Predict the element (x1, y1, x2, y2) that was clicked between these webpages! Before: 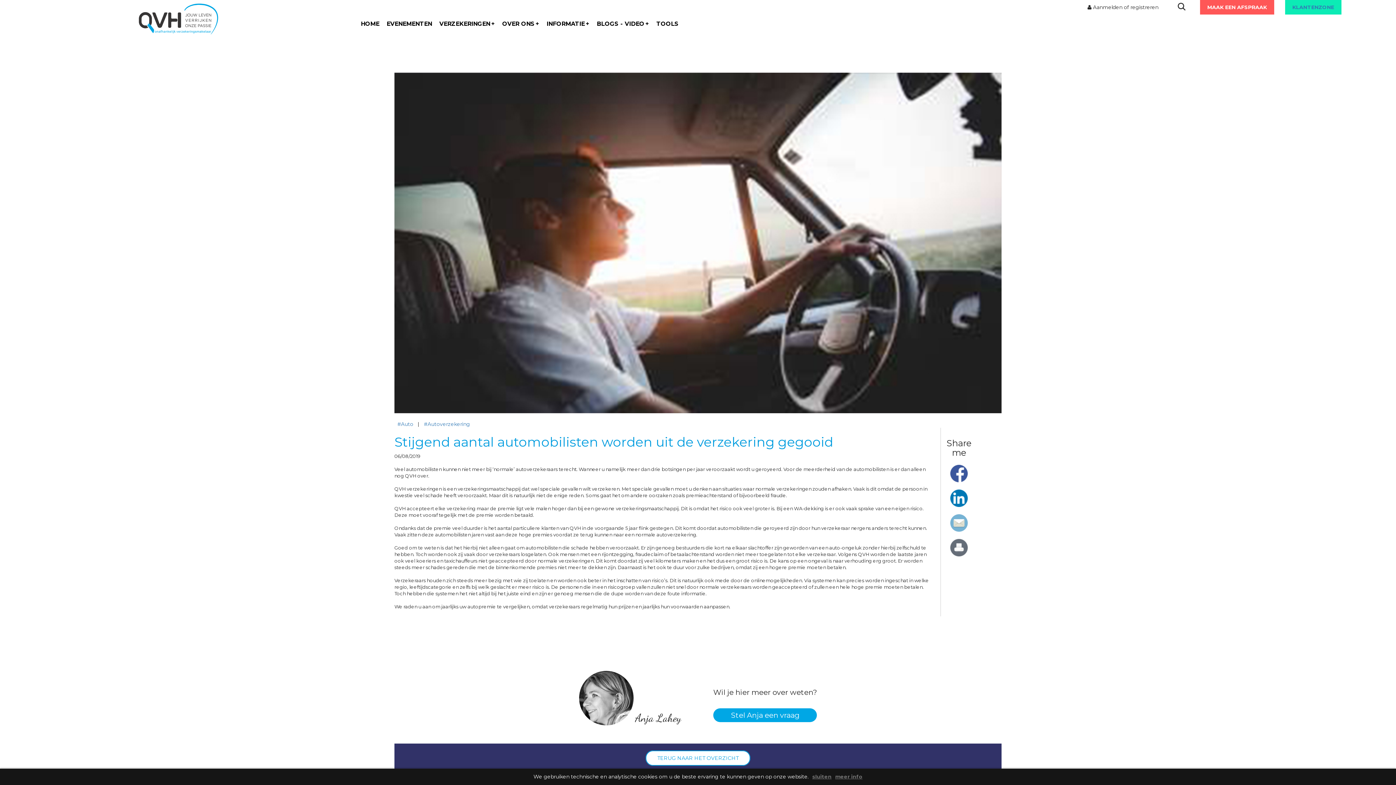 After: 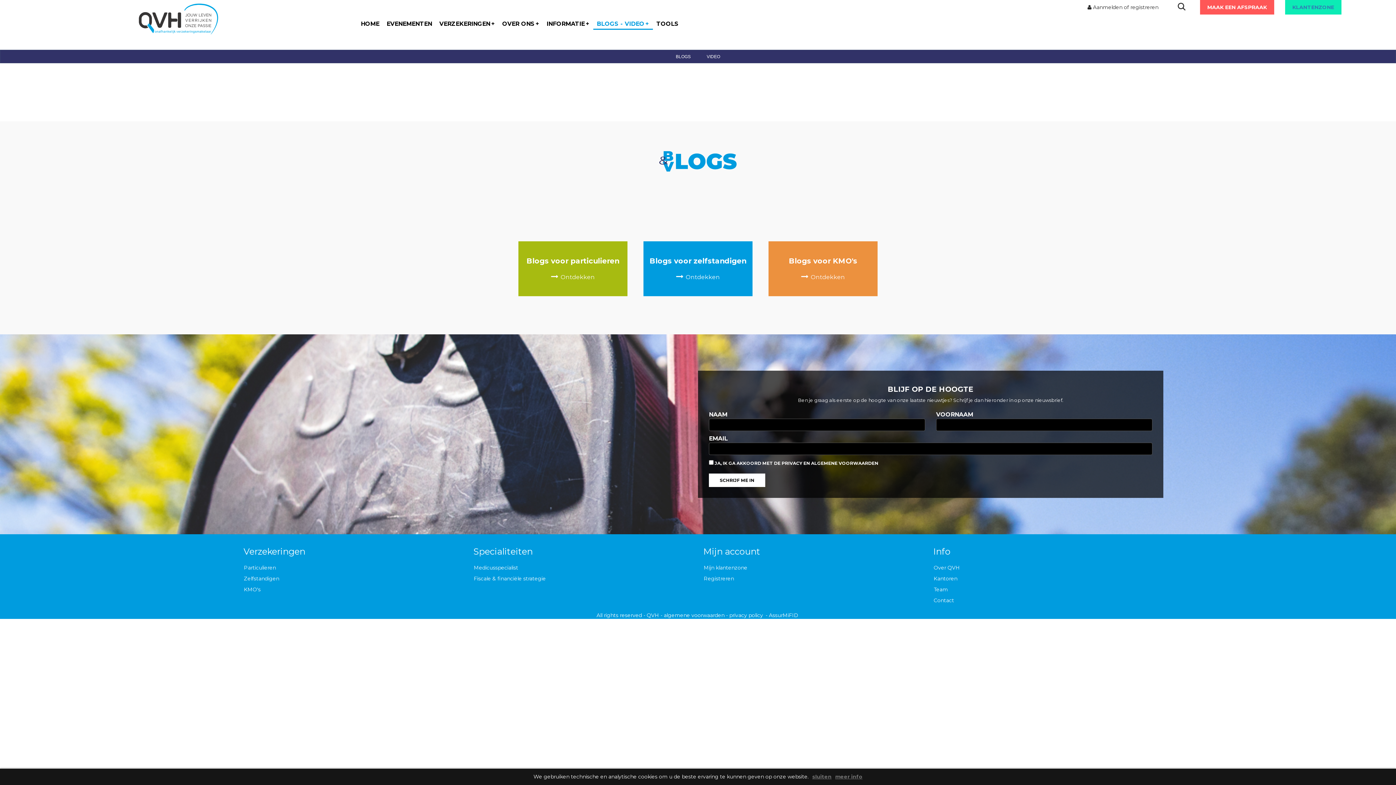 Action: label: BLOGS - VIDEO+ bbox: (593, 18, 652, 29)